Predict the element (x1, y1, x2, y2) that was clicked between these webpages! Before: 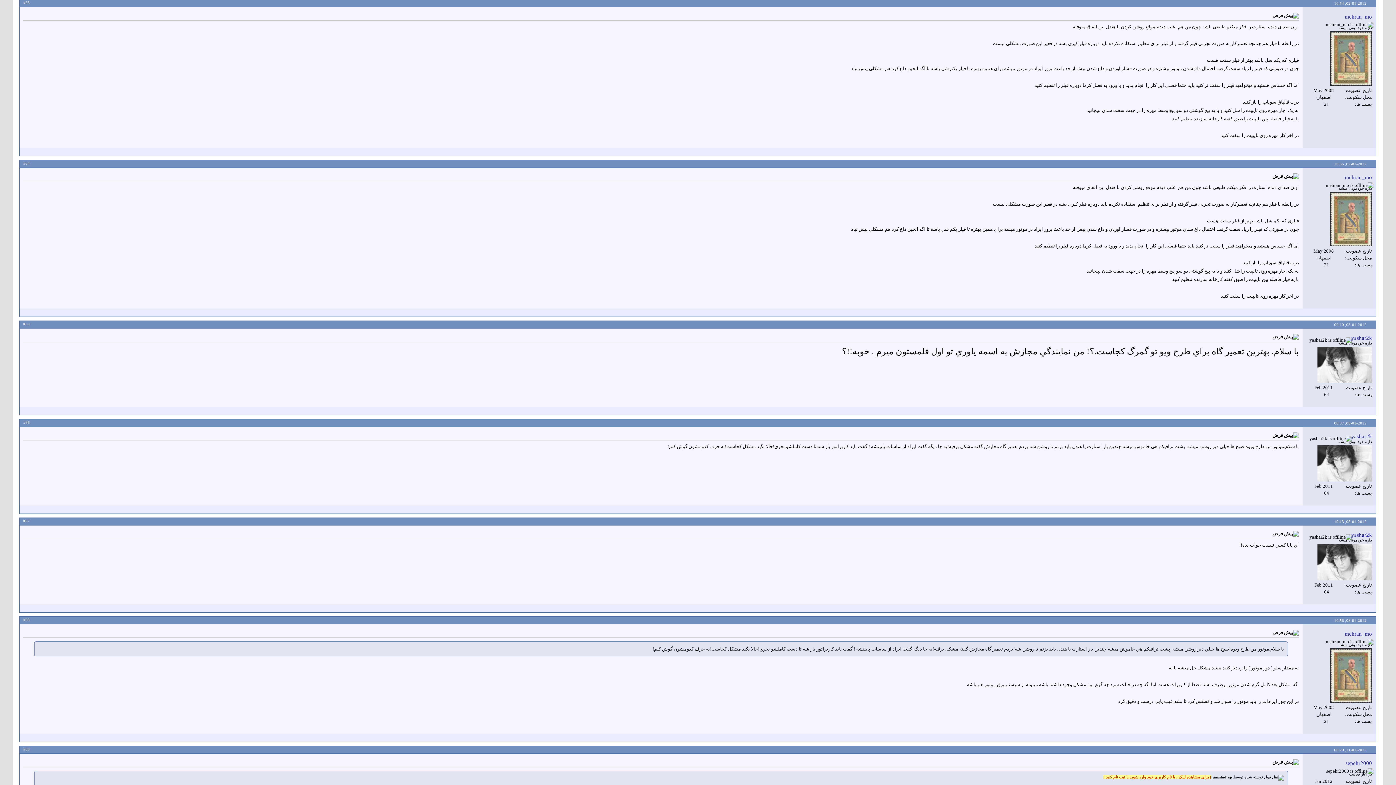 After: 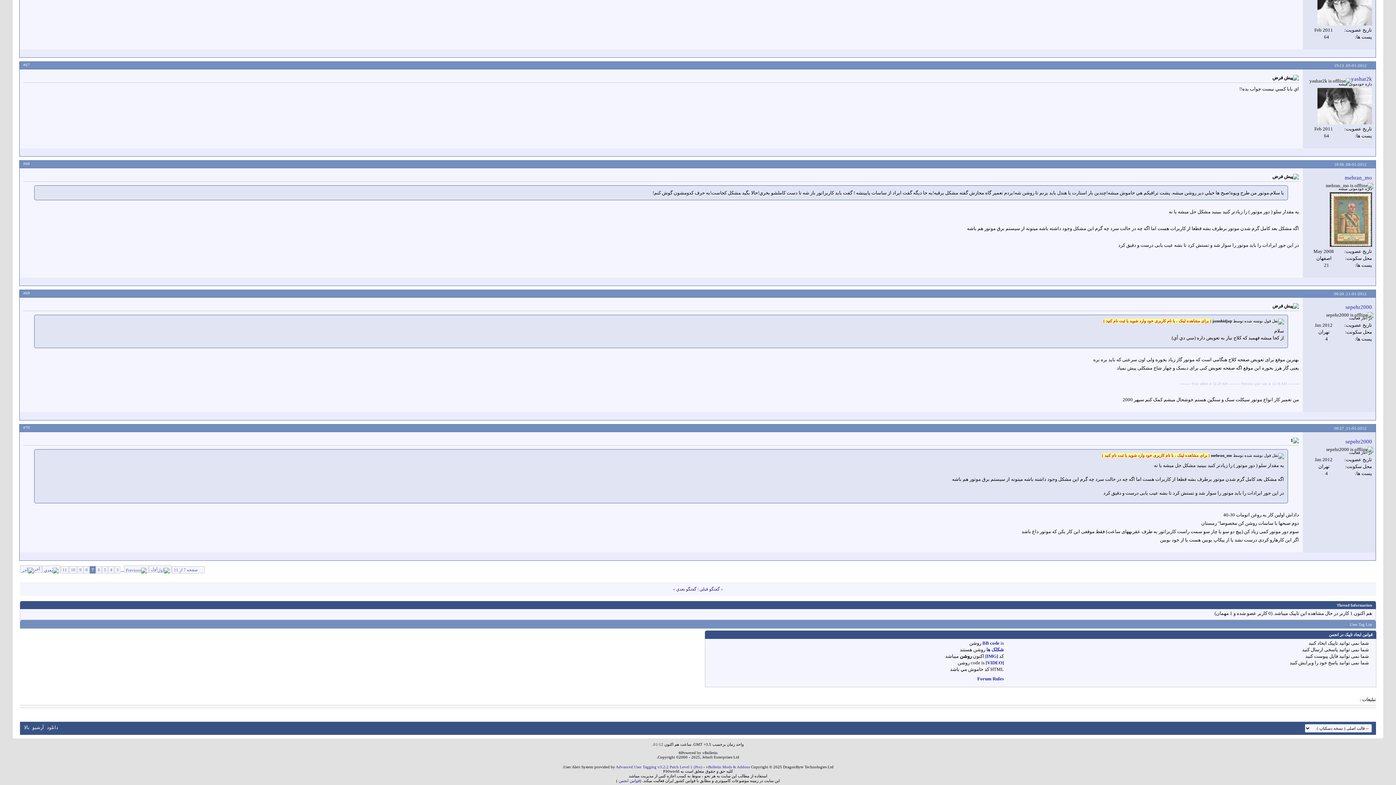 Action: bbox: (23, 617, 29, 622) label: #68